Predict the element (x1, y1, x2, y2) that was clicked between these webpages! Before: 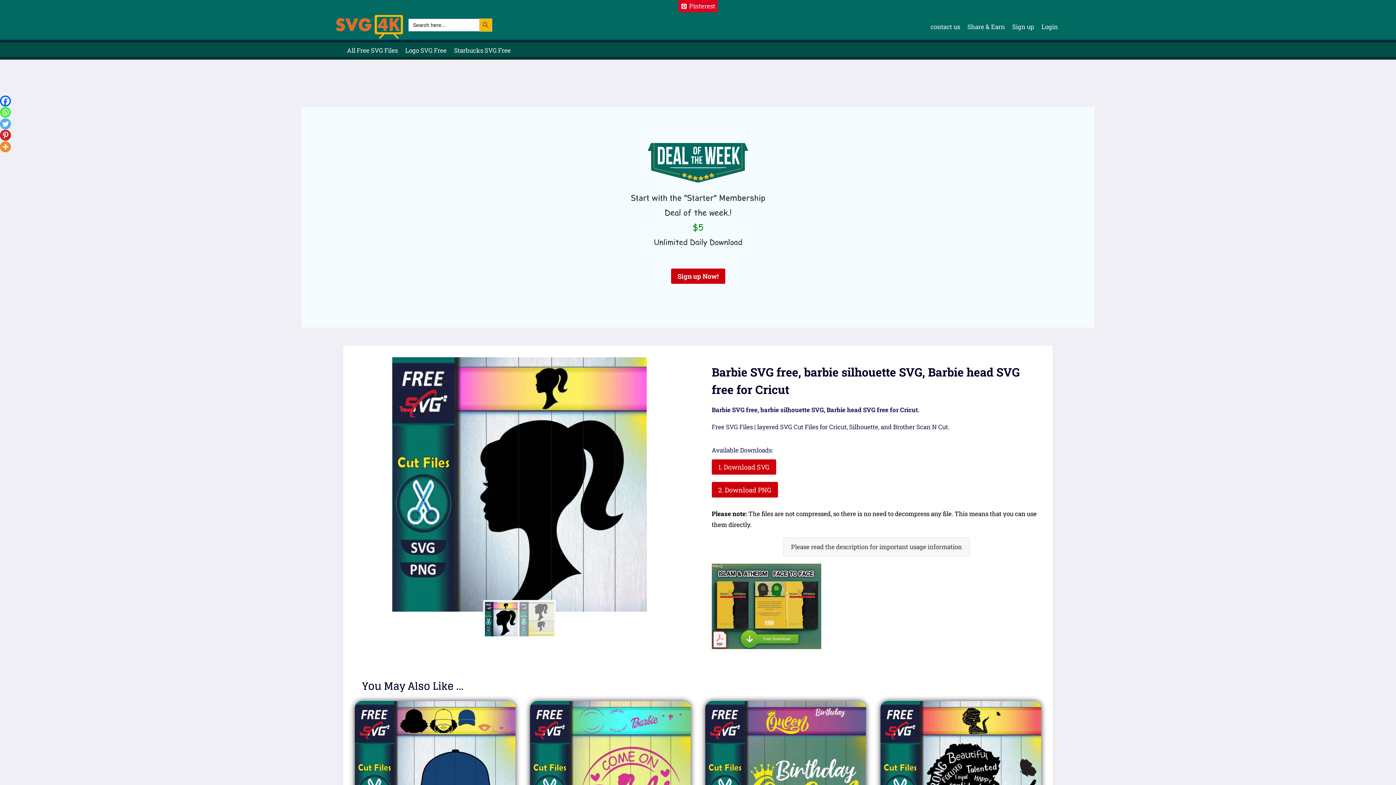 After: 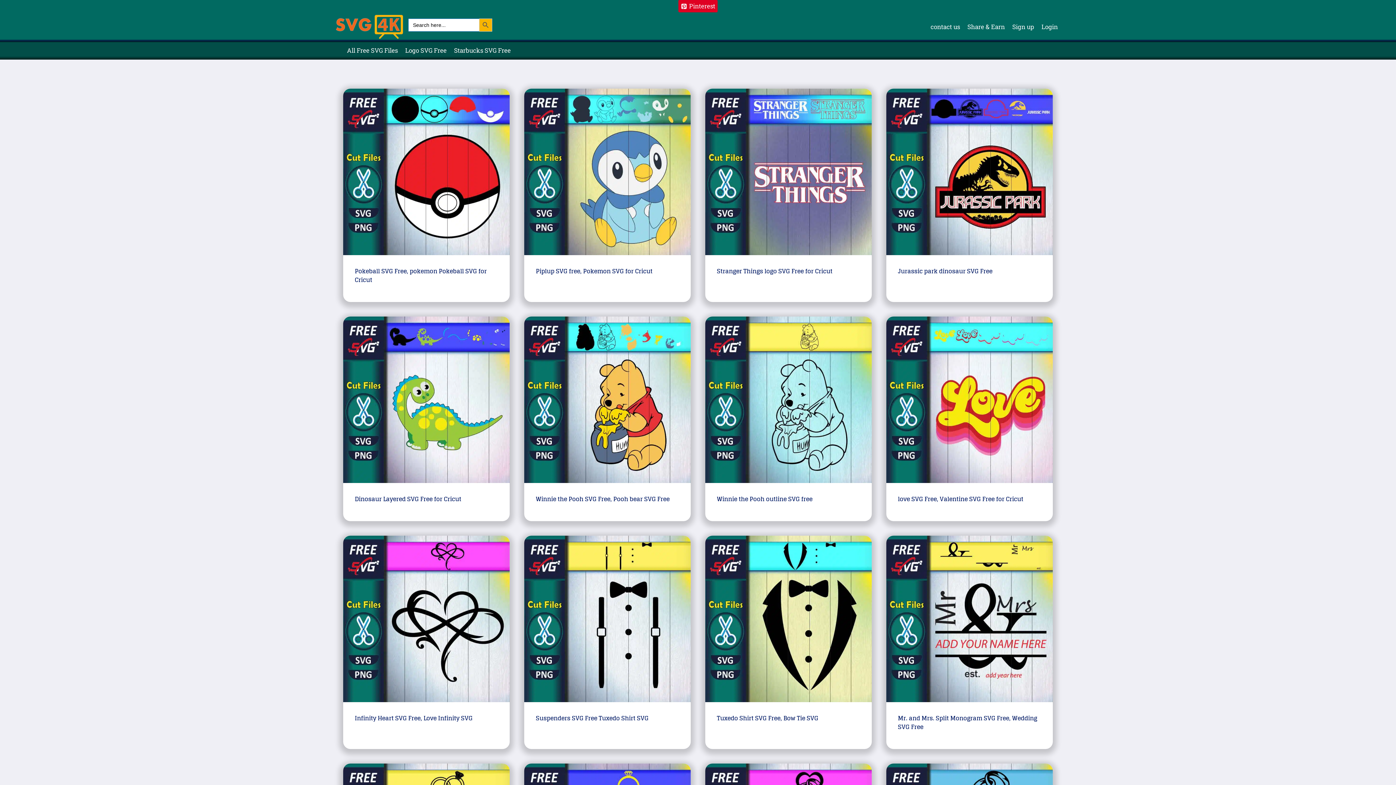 Action: bbox: (479, 18, 492, 31) label: Search Button